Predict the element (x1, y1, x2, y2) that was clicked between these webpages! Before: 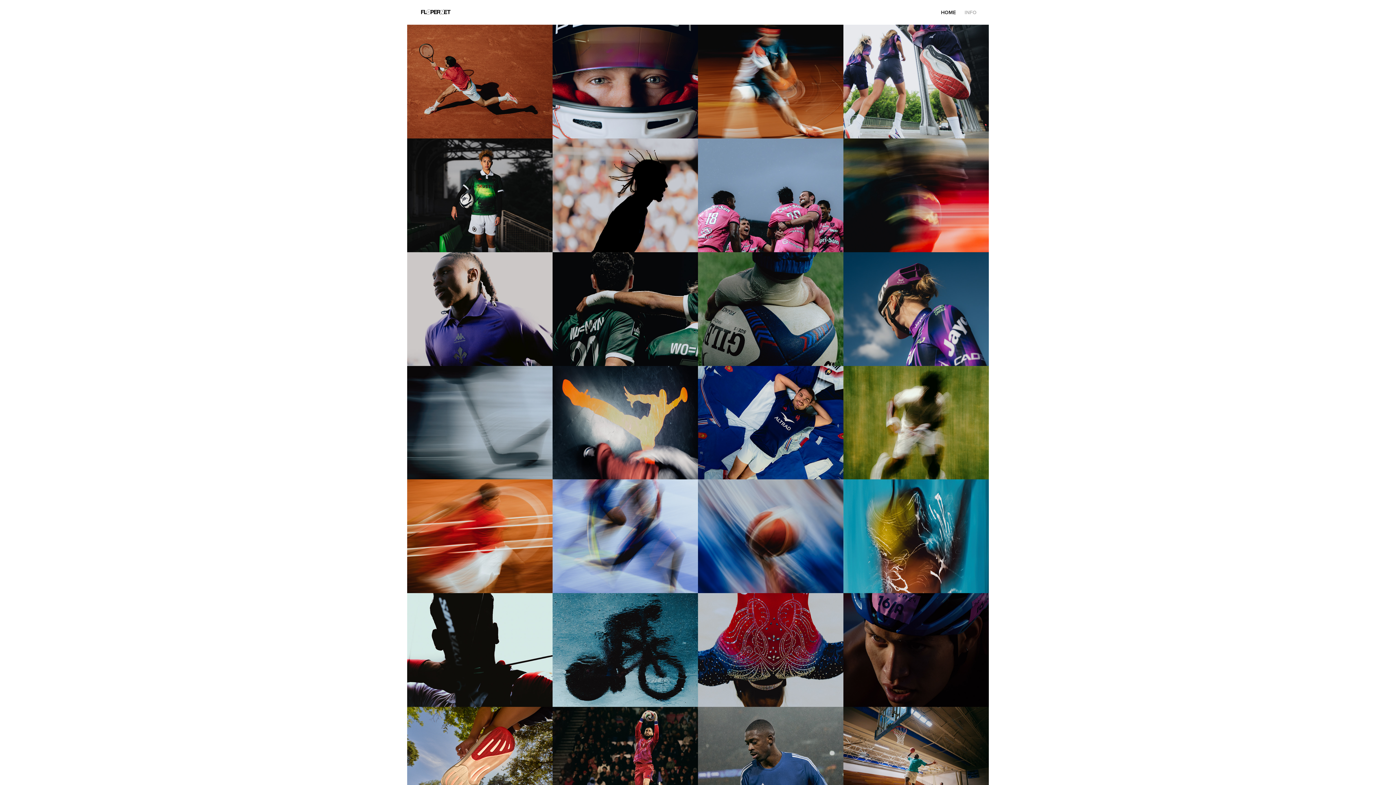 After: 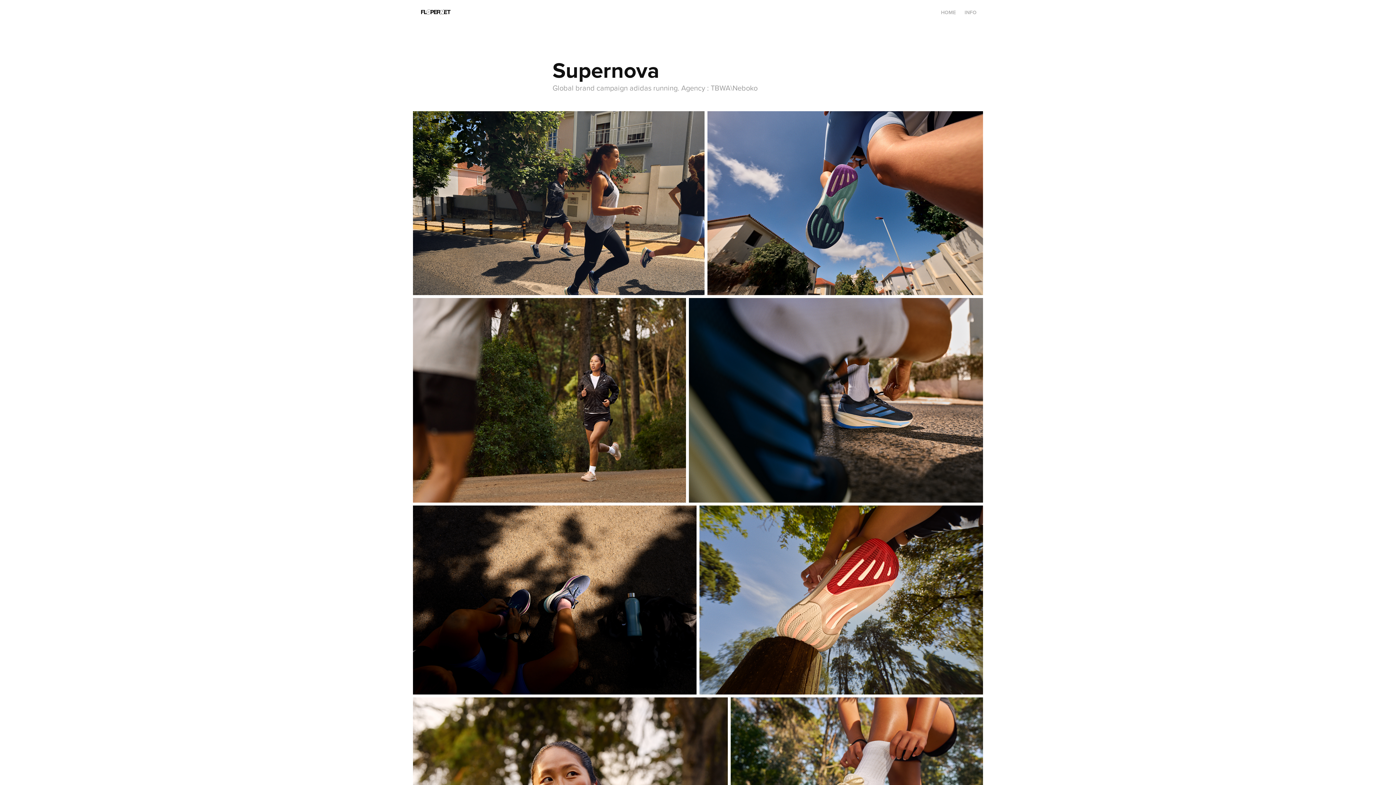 Action: bbox: (407, 707, 552, 821) label: Supernova
adidas running